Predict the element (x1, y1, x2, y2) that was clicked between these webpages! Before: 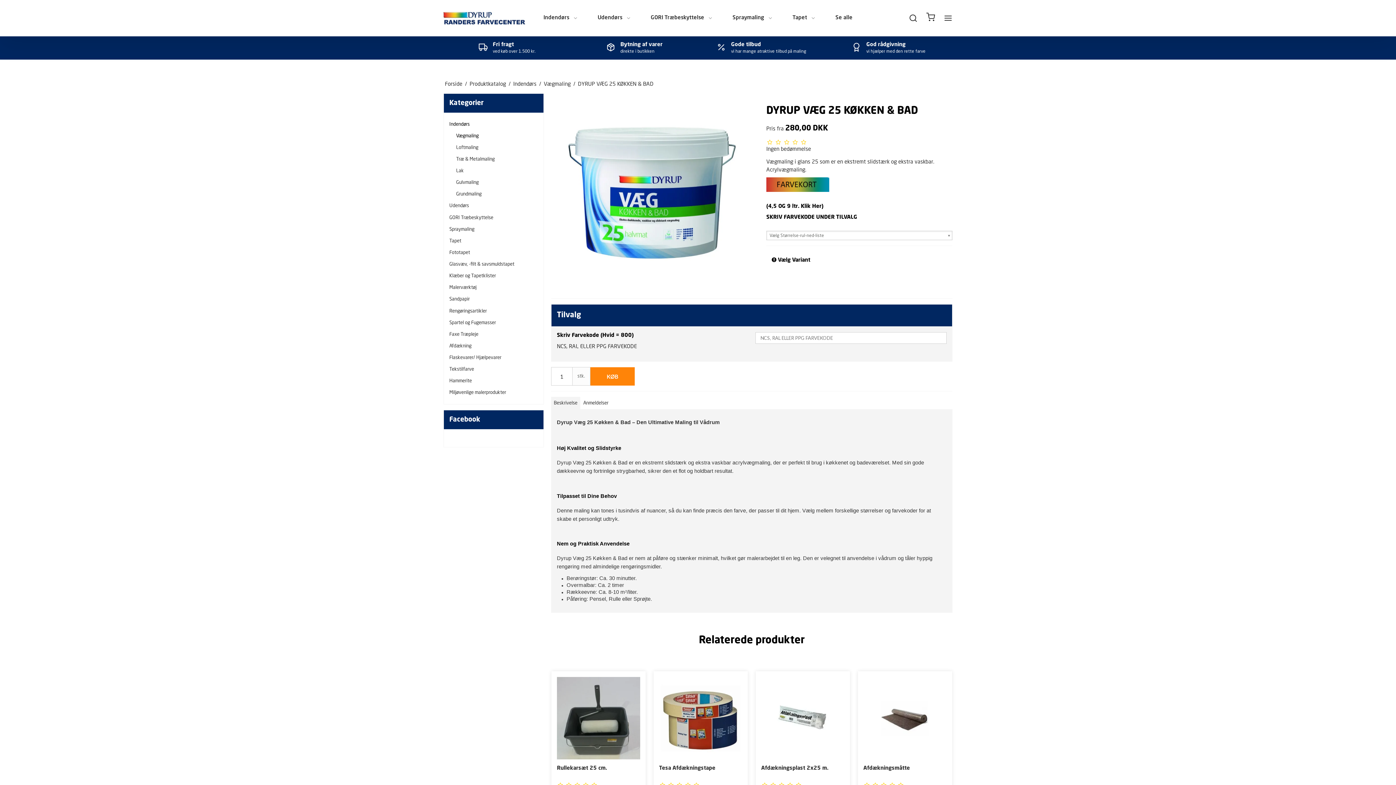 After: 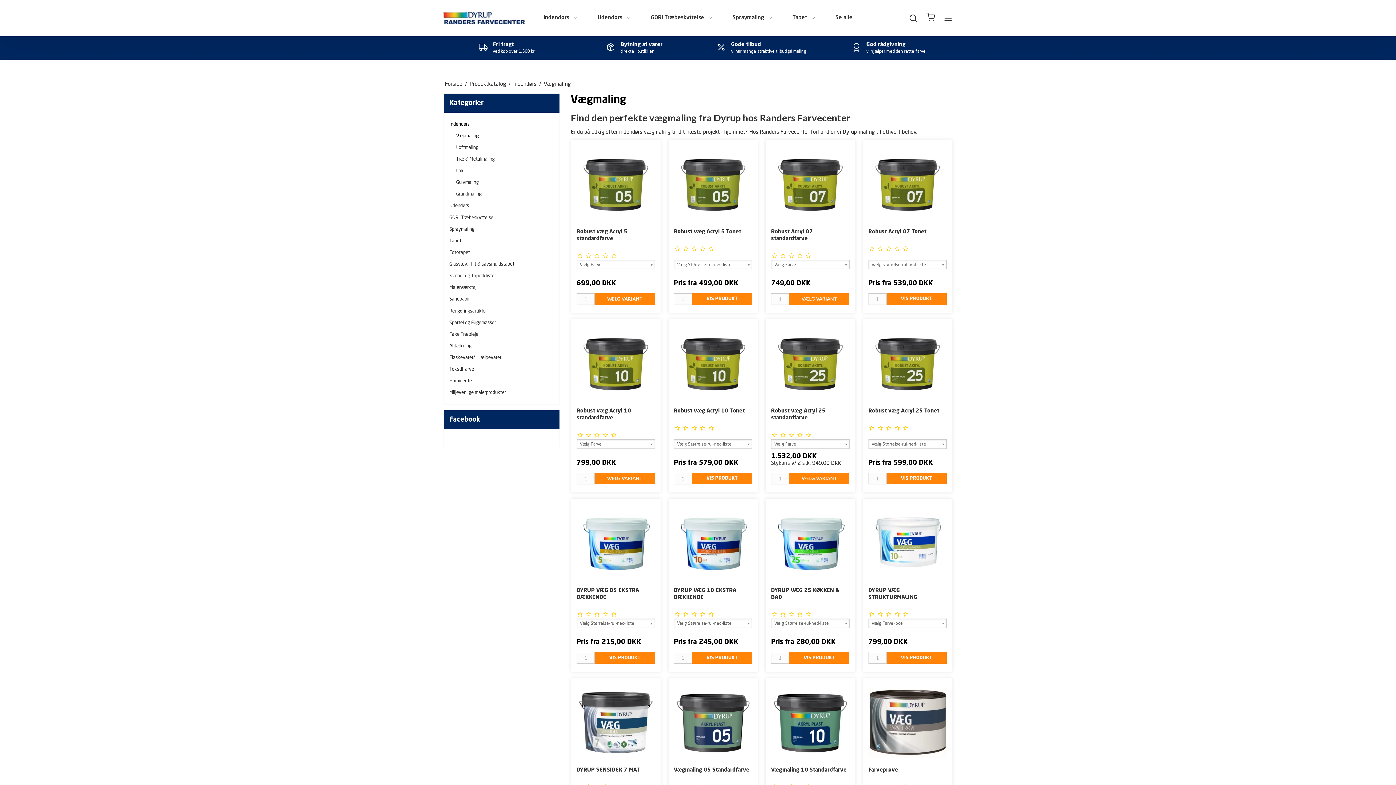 Action: bbox: (456, 130, 538, 141) label: Vægmaling